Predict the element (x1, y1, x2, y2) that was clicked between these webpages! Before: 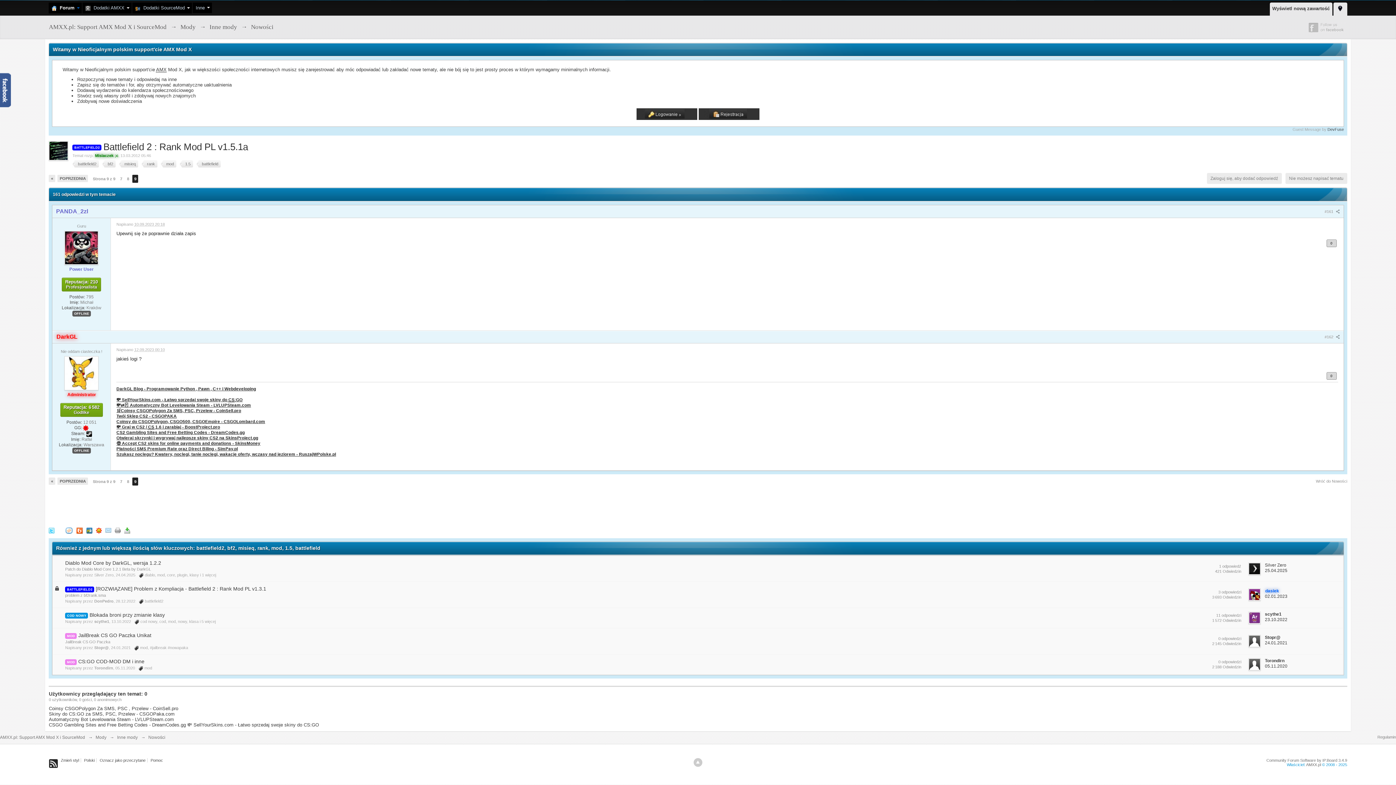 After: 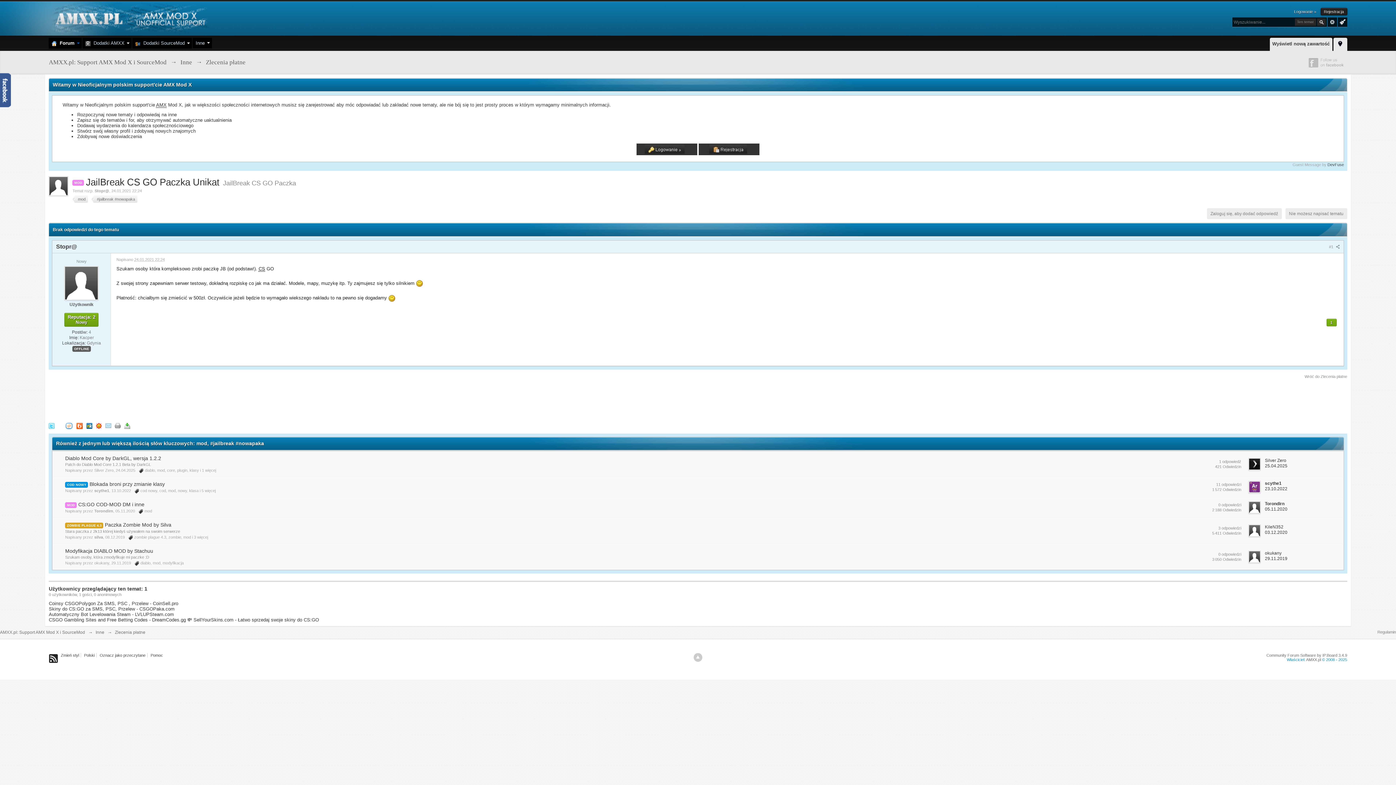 Action: bbox: (78, 632, 151, 638) label: JailBreak CS GO Paczka Unikat